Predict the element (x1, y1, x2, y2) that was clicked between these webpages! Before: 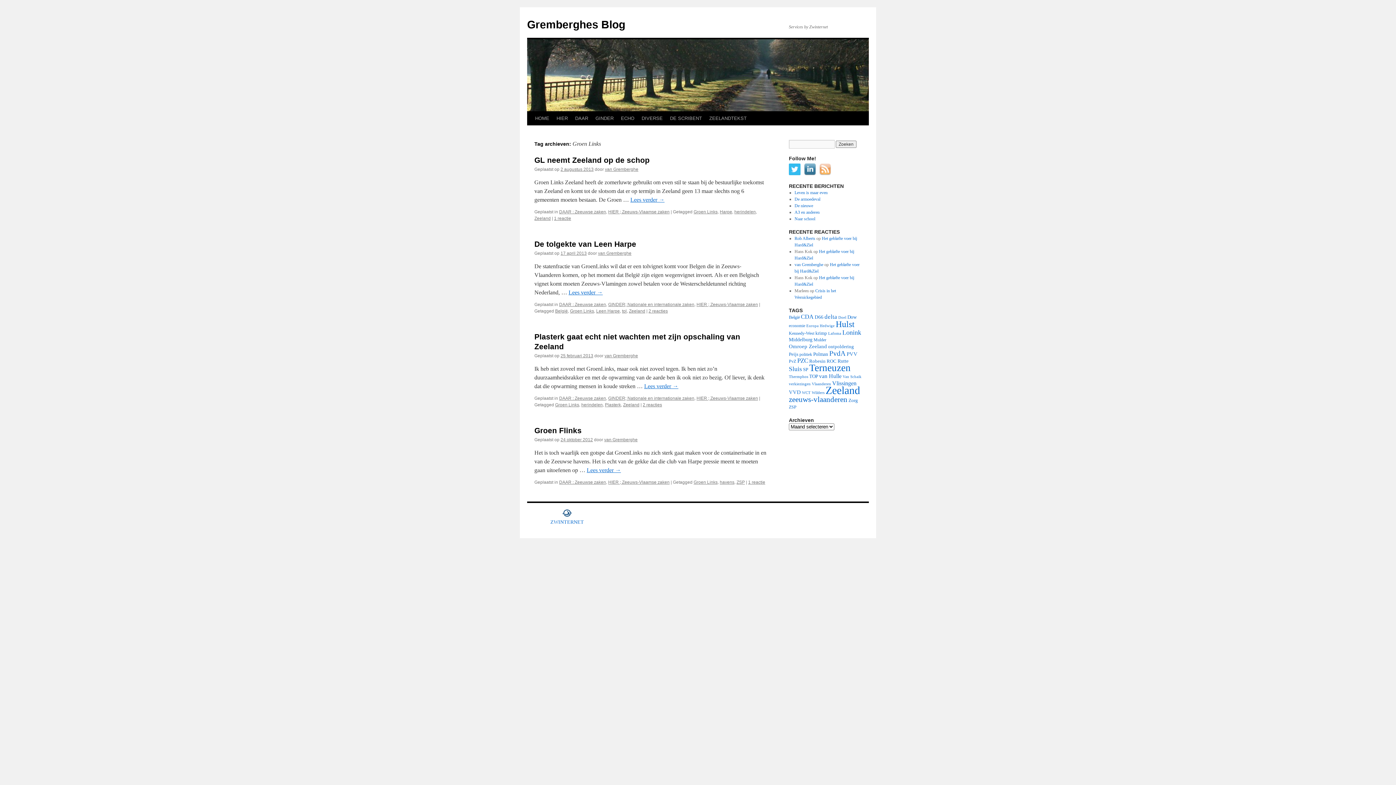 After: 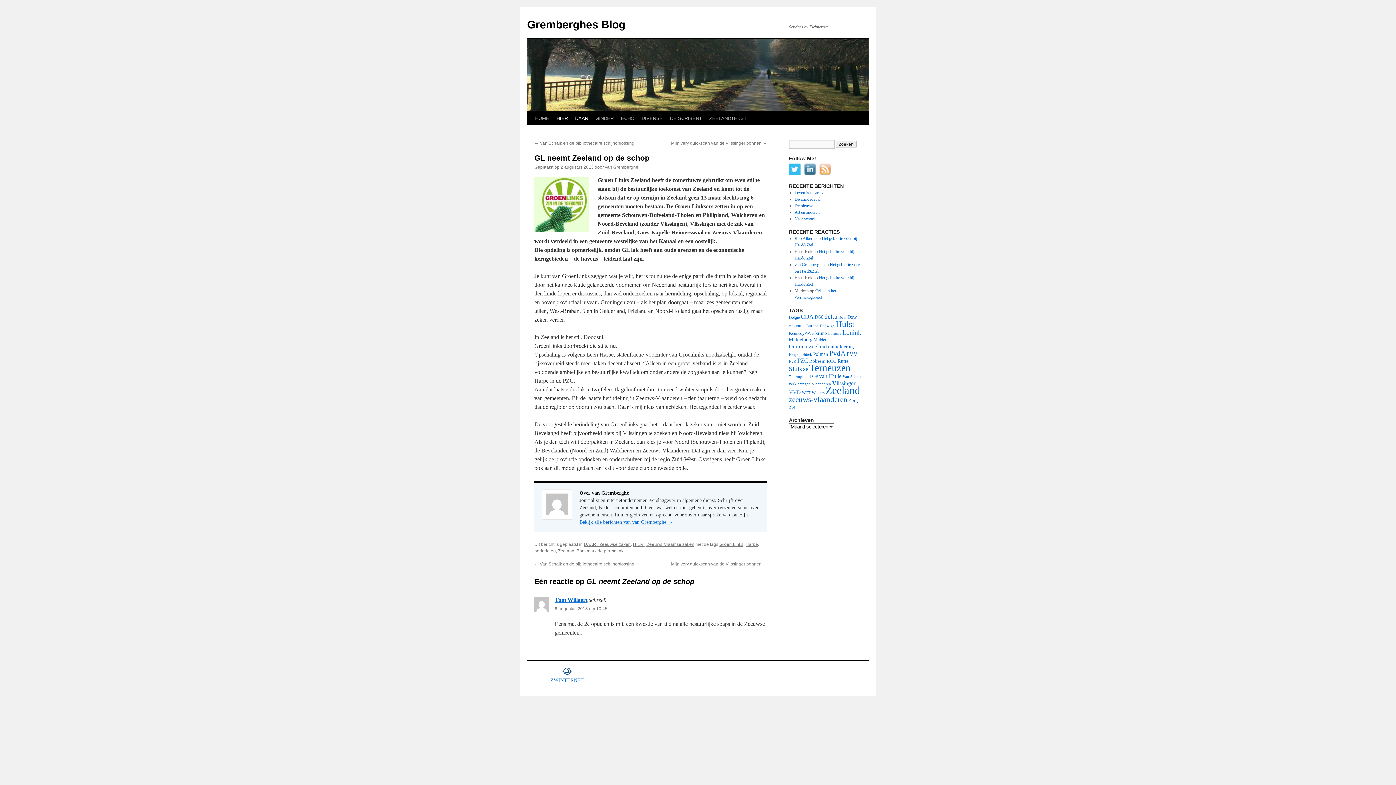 Action: bbox: (560, 166, 593, 172) label: 2 augustus 2013